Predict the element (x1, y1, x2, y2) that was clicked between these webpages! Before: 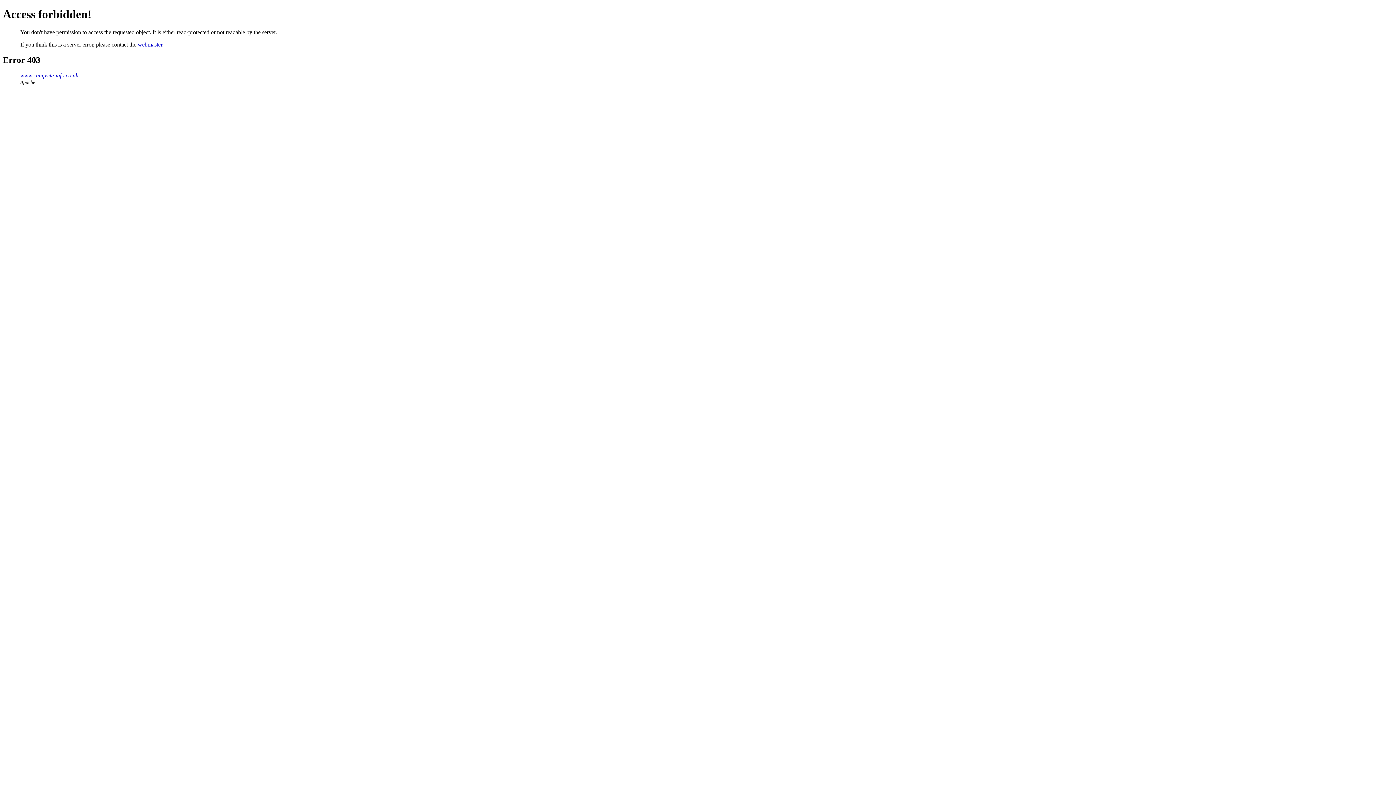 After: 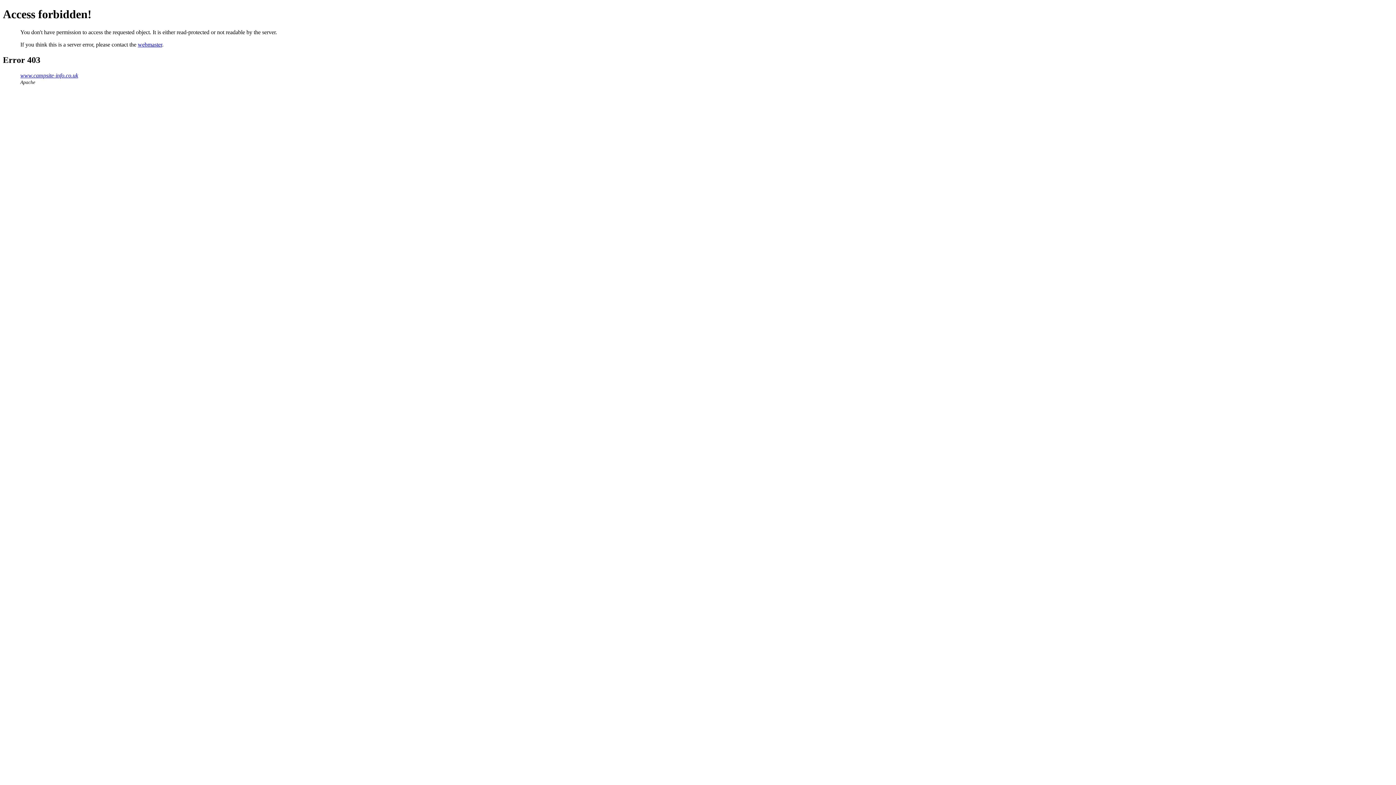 Action: bbox: (137, 41, 162, 47) label: webmaster